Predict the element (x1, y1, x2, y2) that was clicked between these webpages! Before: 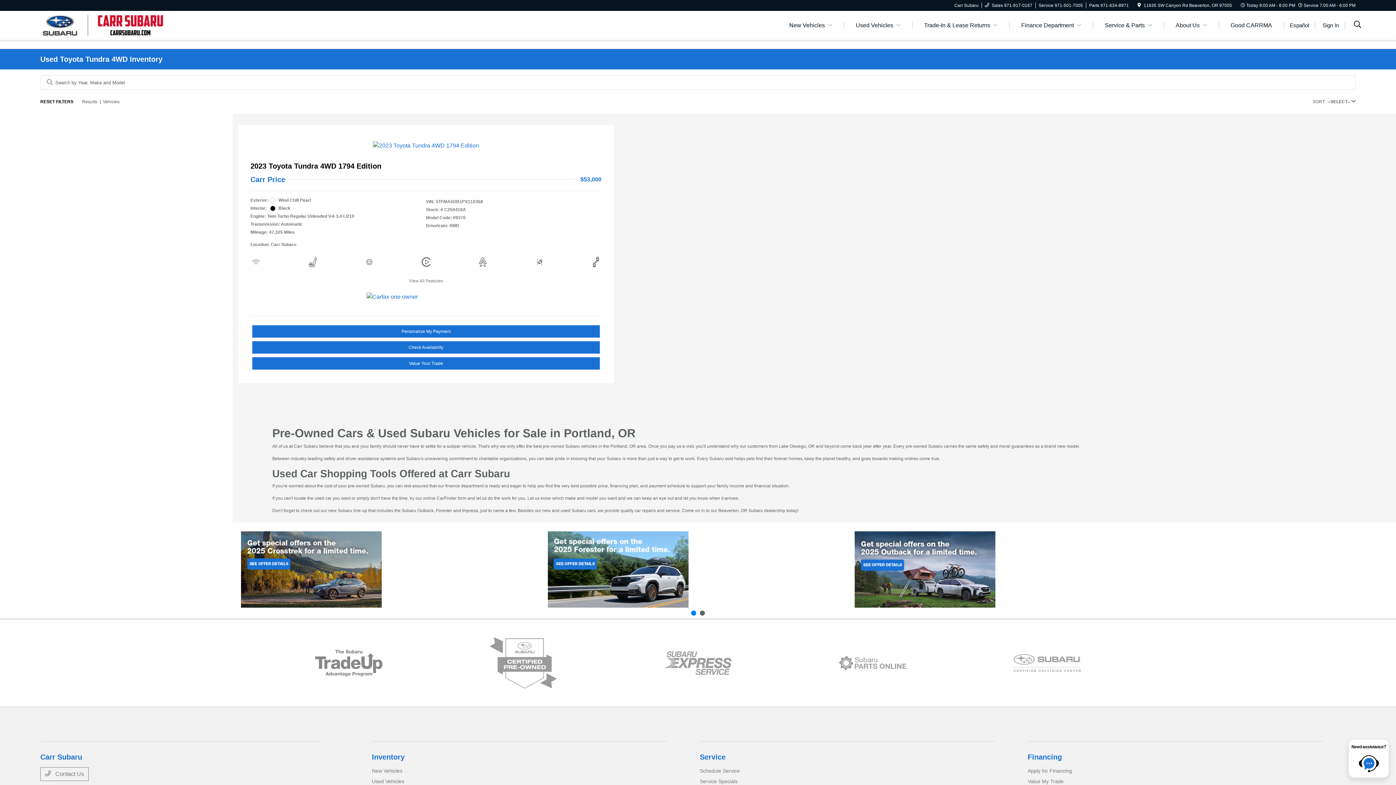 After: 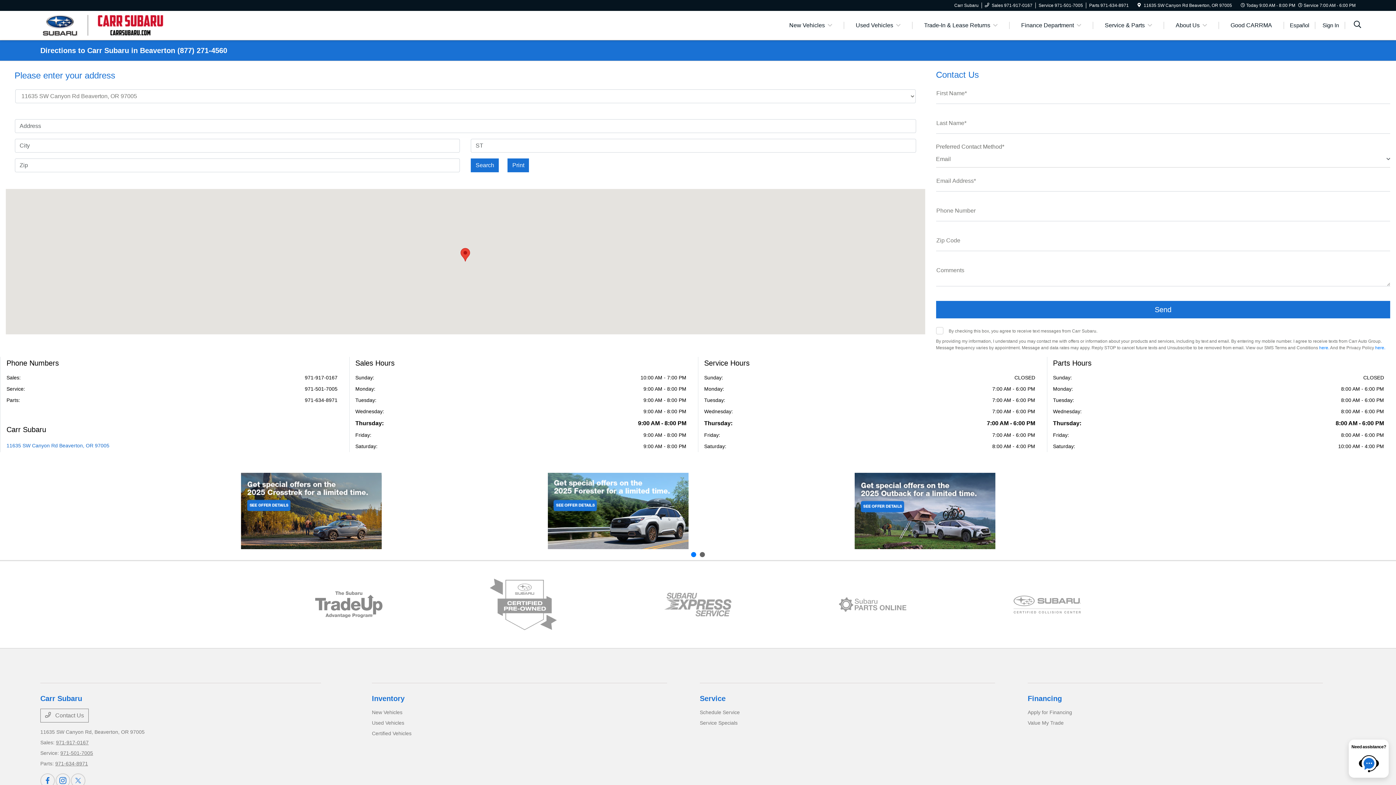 Action: bbox: (1137, 2, 1141, 8)